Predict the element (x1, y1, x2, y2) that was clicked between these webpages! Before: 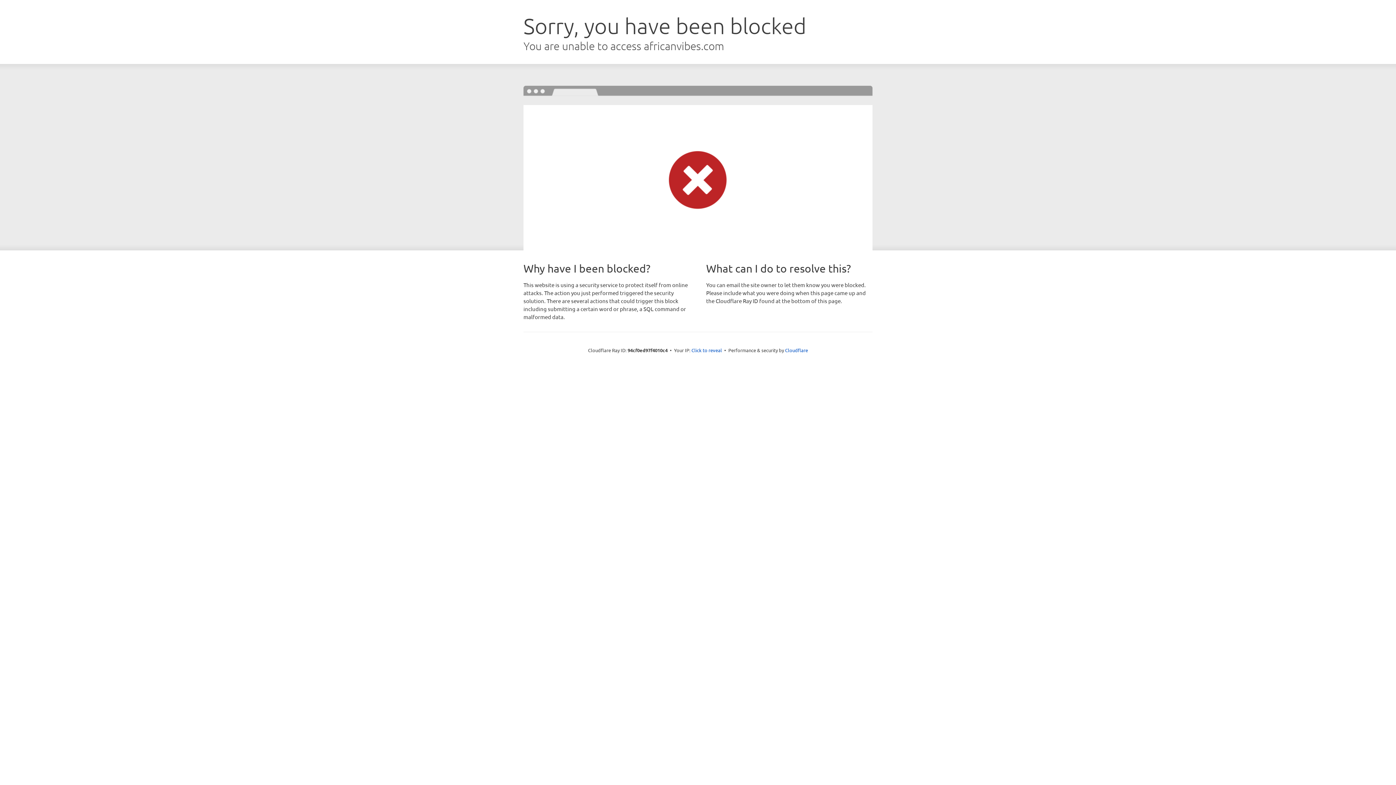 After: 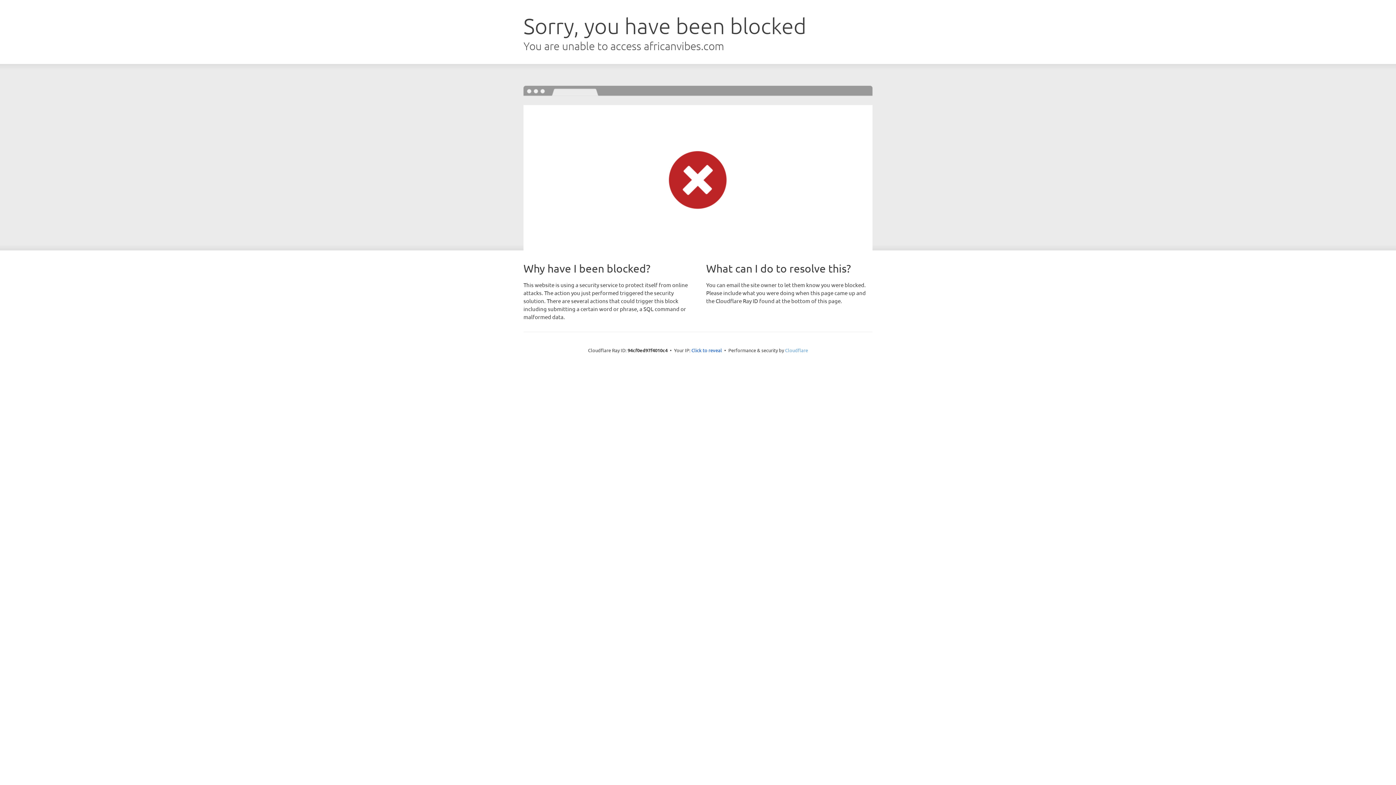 Action: bbox: (785, 347, 808, 353) label: Cloudflare